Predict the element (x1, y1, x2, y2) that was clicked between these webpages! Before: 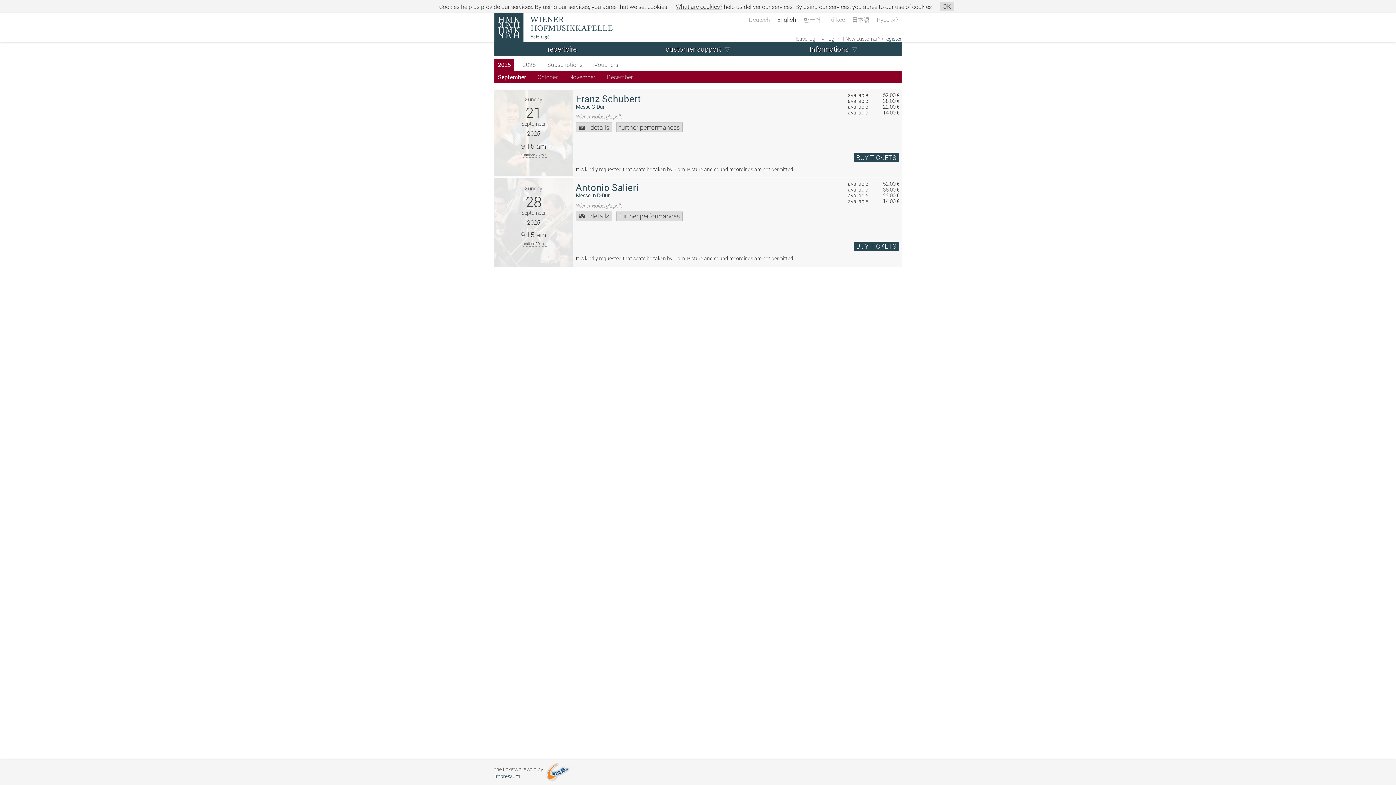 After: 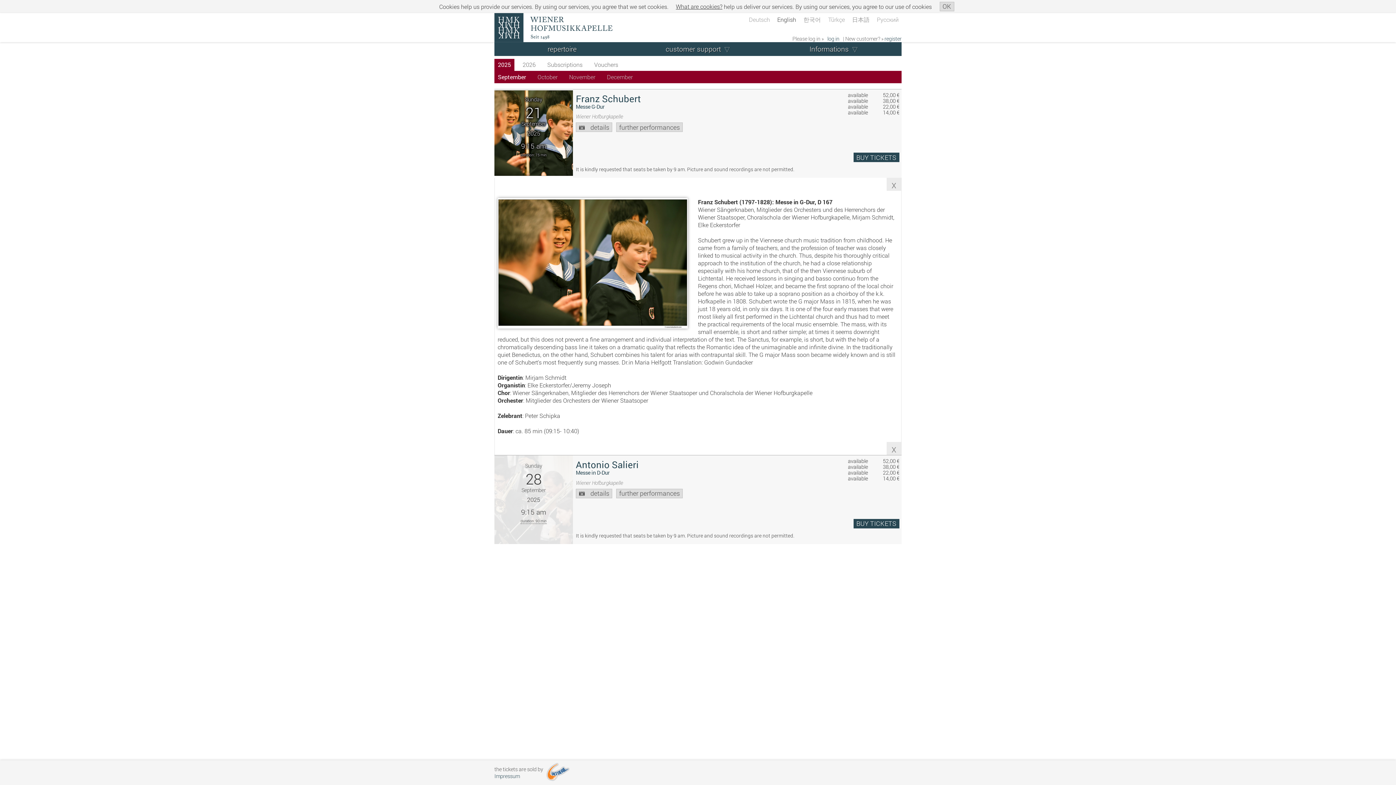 Action: bbox: (576, 122, 612, 132) label: details